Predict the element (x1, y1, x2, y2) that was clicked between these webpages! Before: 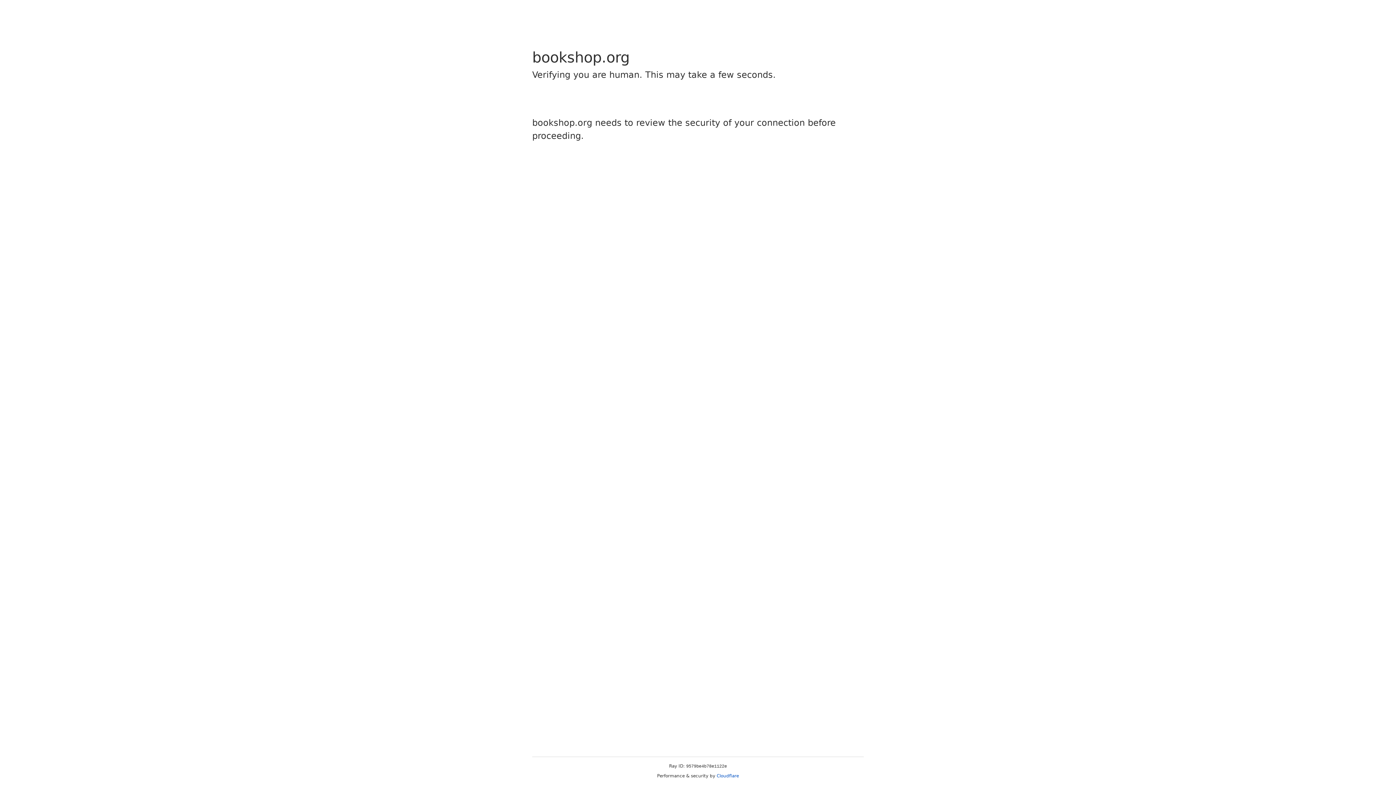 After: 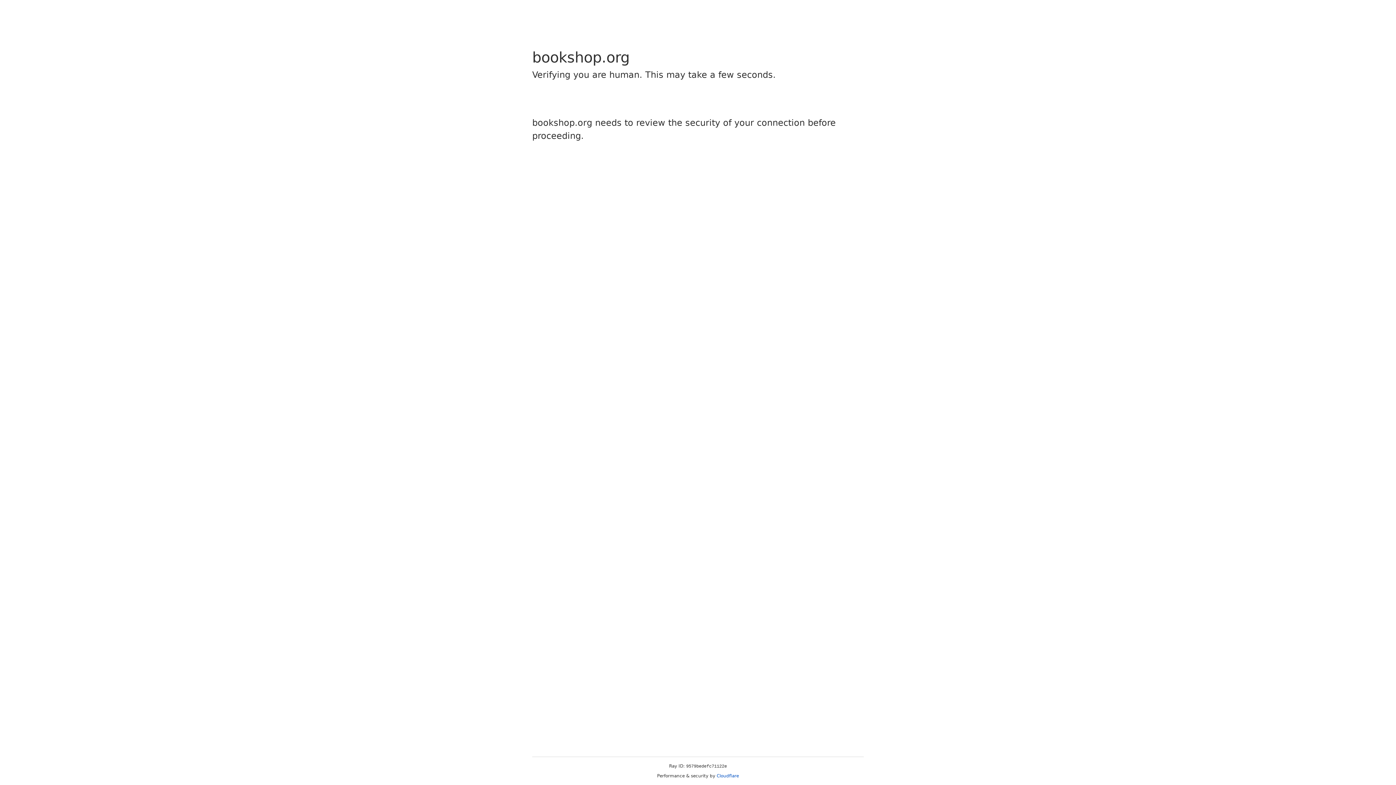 Action: label: Cloudflare bbox: (716, 773, 739, 778)